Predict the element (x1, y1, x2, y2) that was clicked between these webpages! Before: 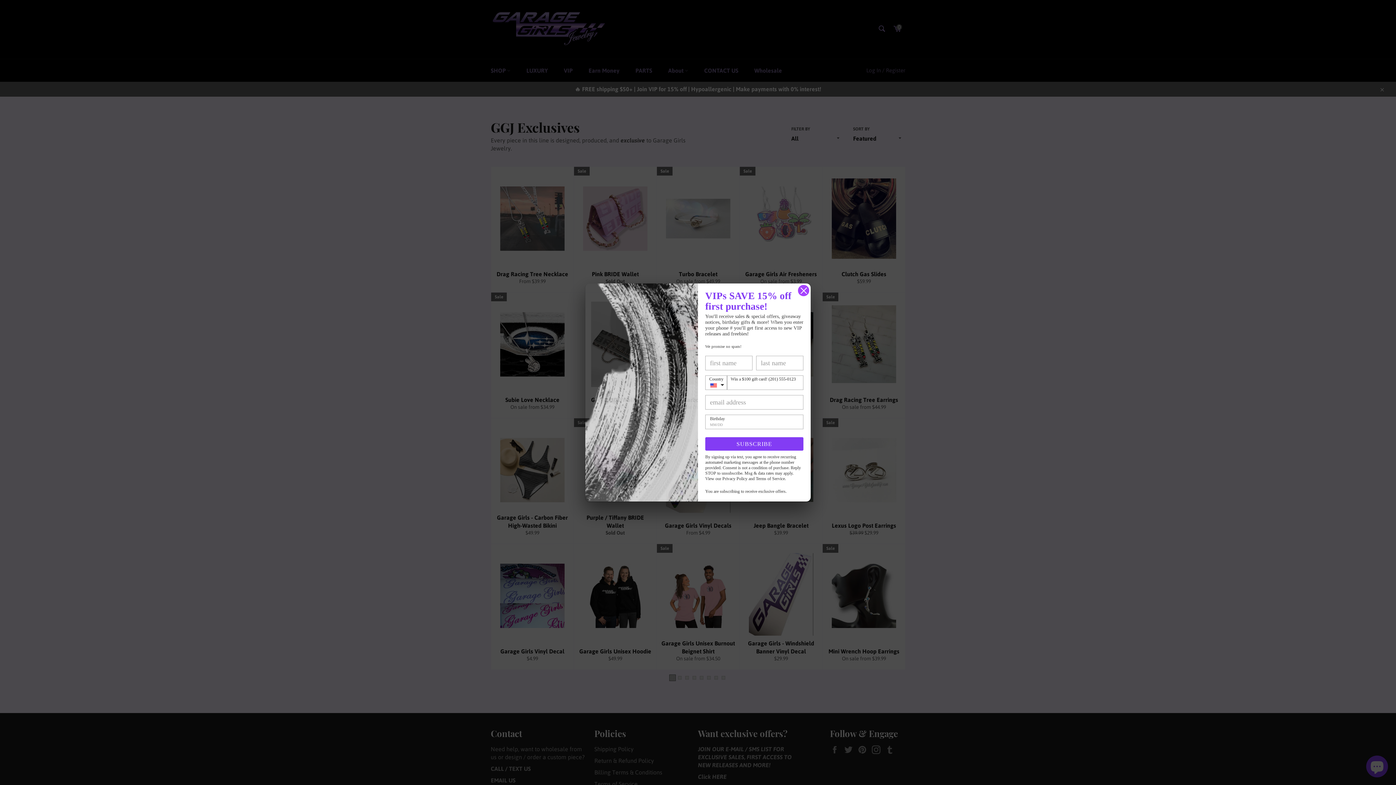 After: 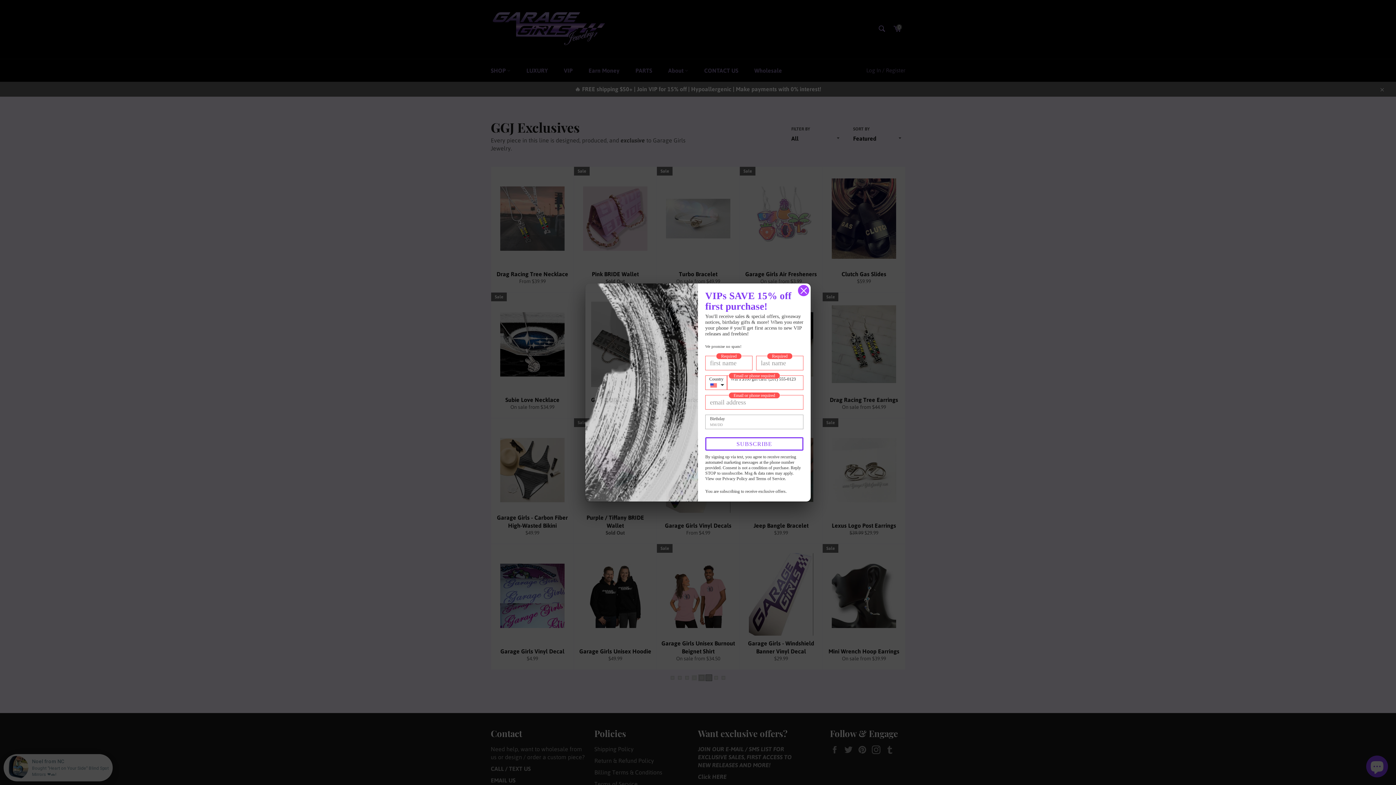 Action: label: SUBSCRIBE bbox: (705, 437, 803, 450)